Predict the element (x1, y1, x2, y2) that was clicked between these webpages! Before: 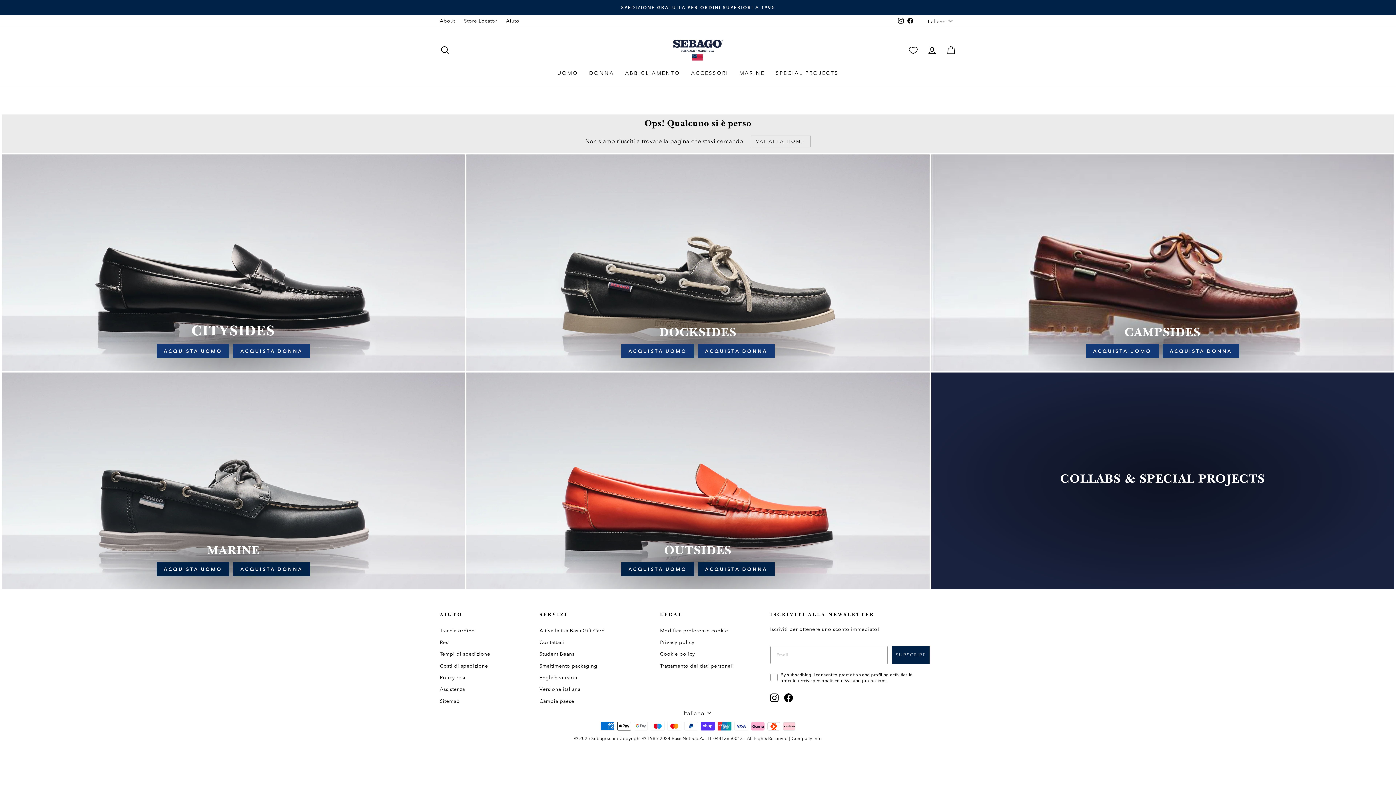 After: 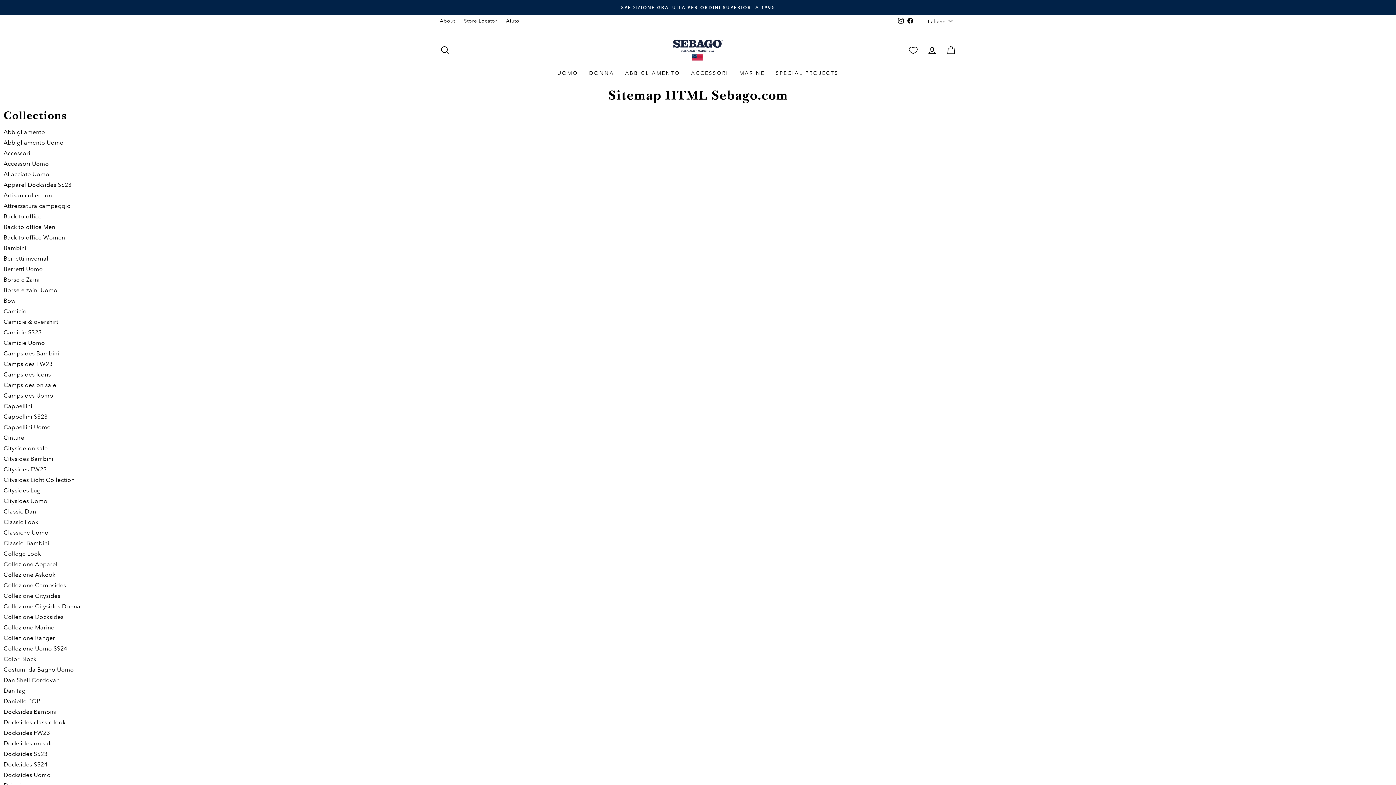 Action: bbox: (440, 696, 459, 706) label: Sitemap